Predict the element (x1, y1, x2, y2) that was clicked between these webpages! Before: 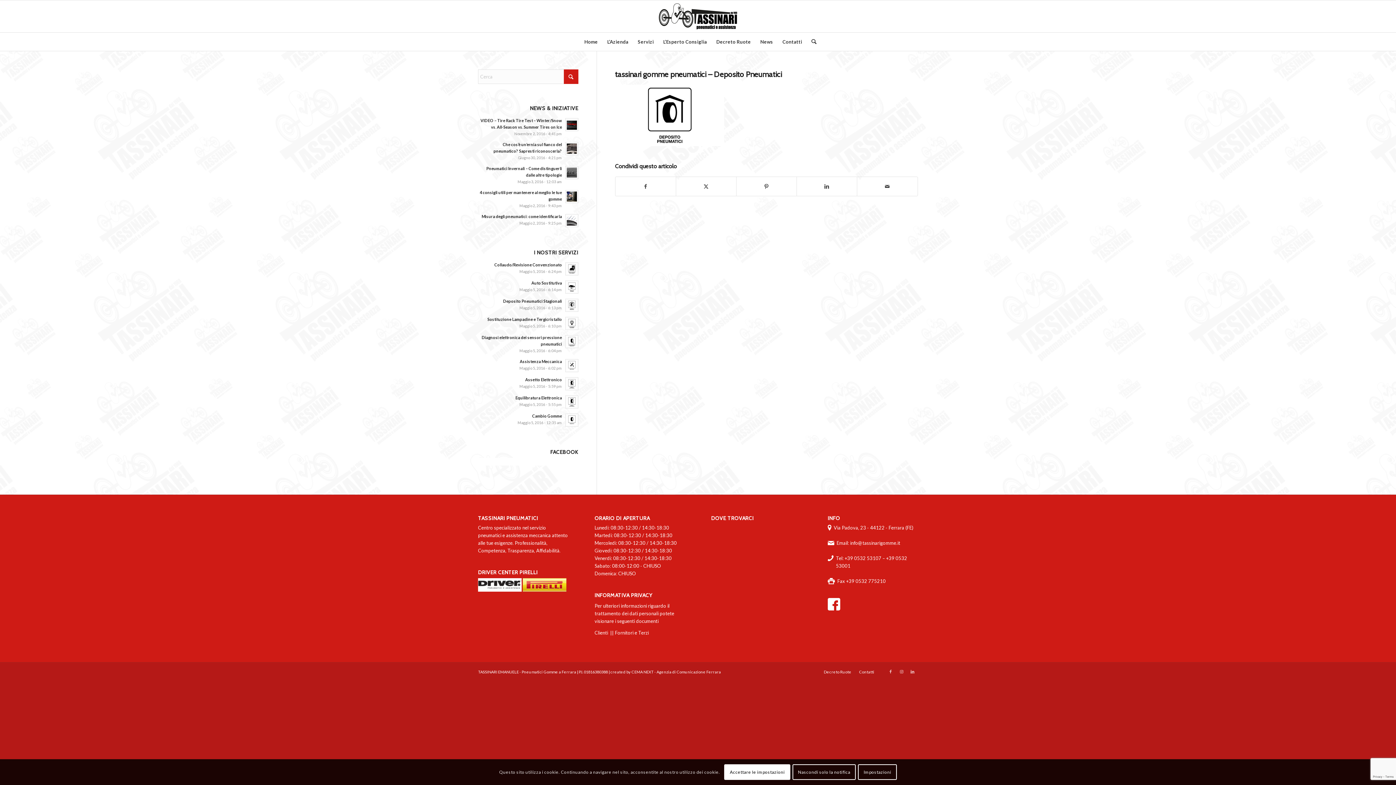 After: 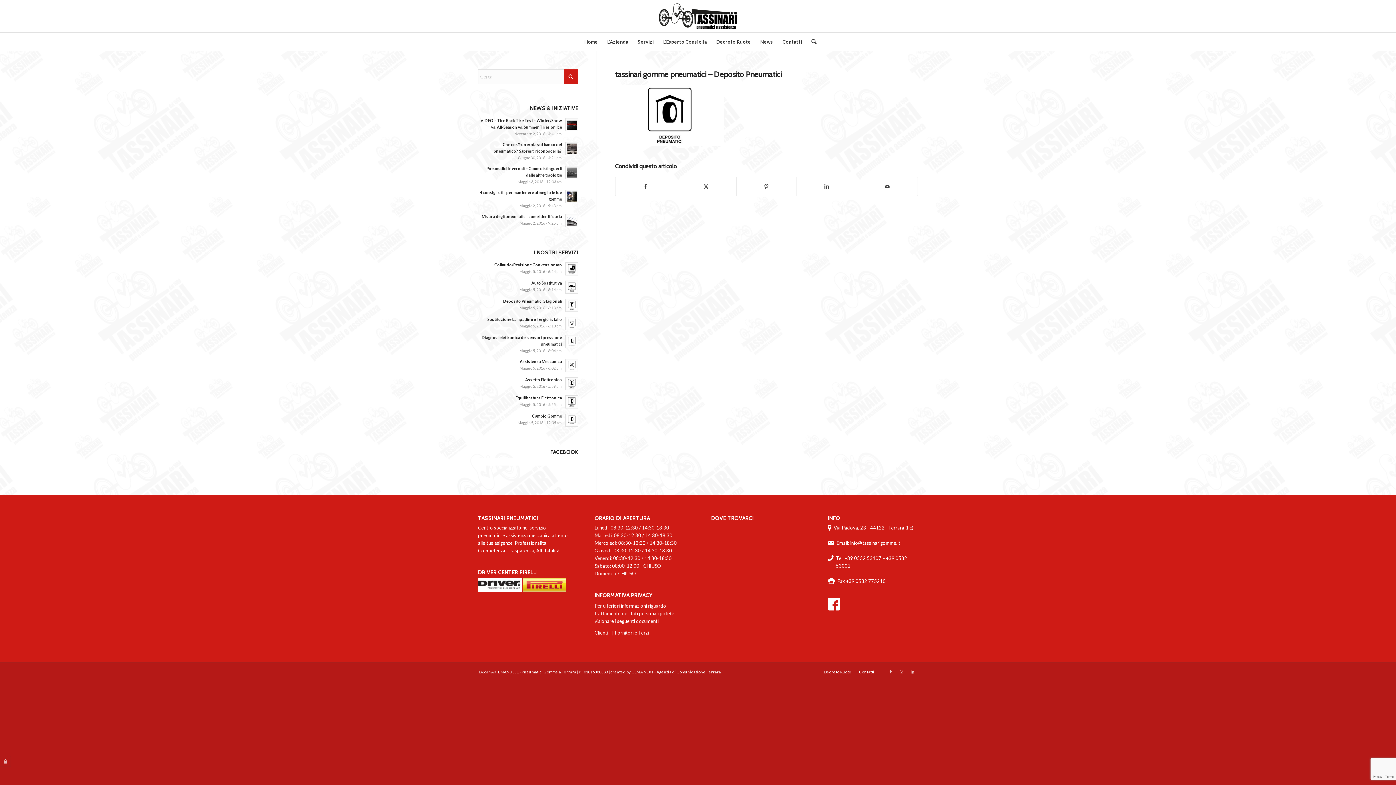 Action: label: Nascondi solo la notifica bbox: (792, 764, 856, 780)